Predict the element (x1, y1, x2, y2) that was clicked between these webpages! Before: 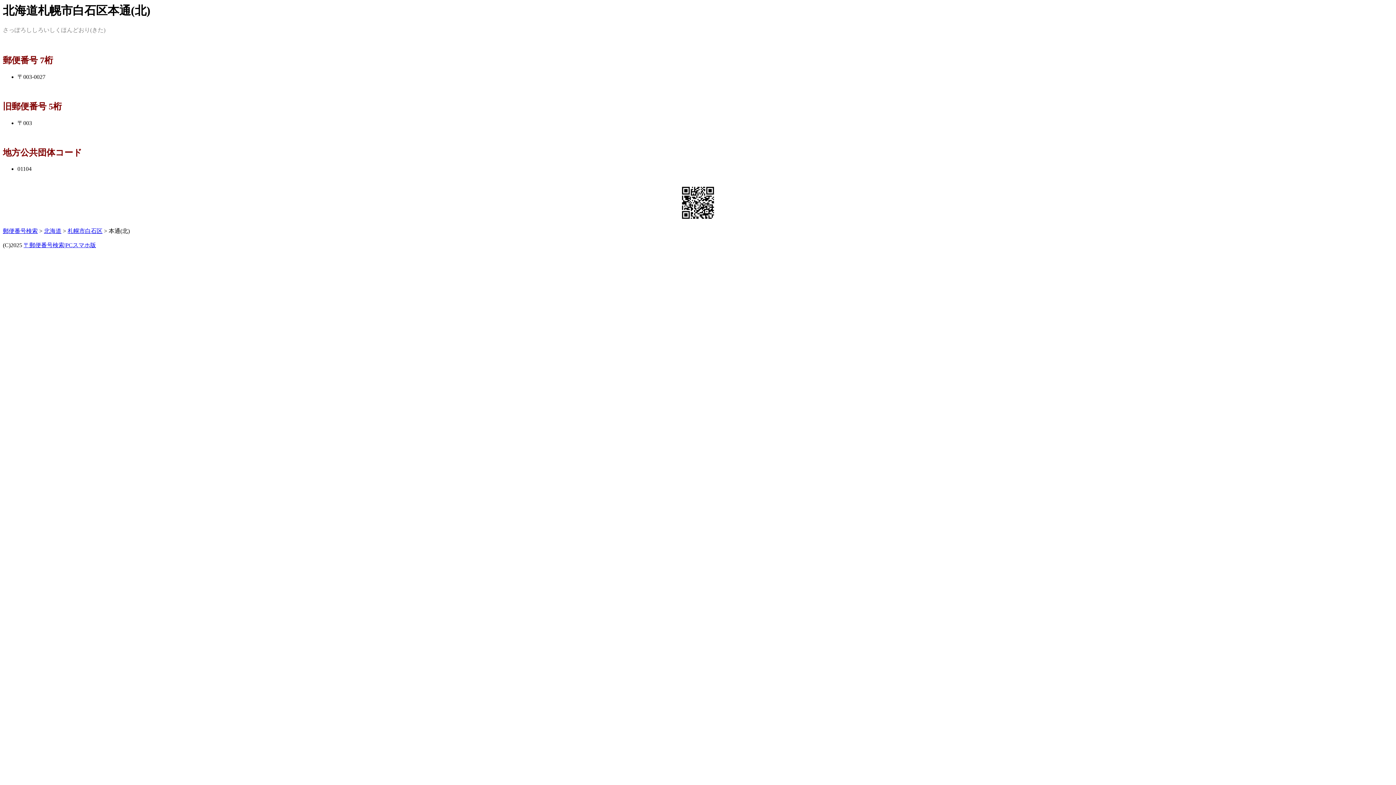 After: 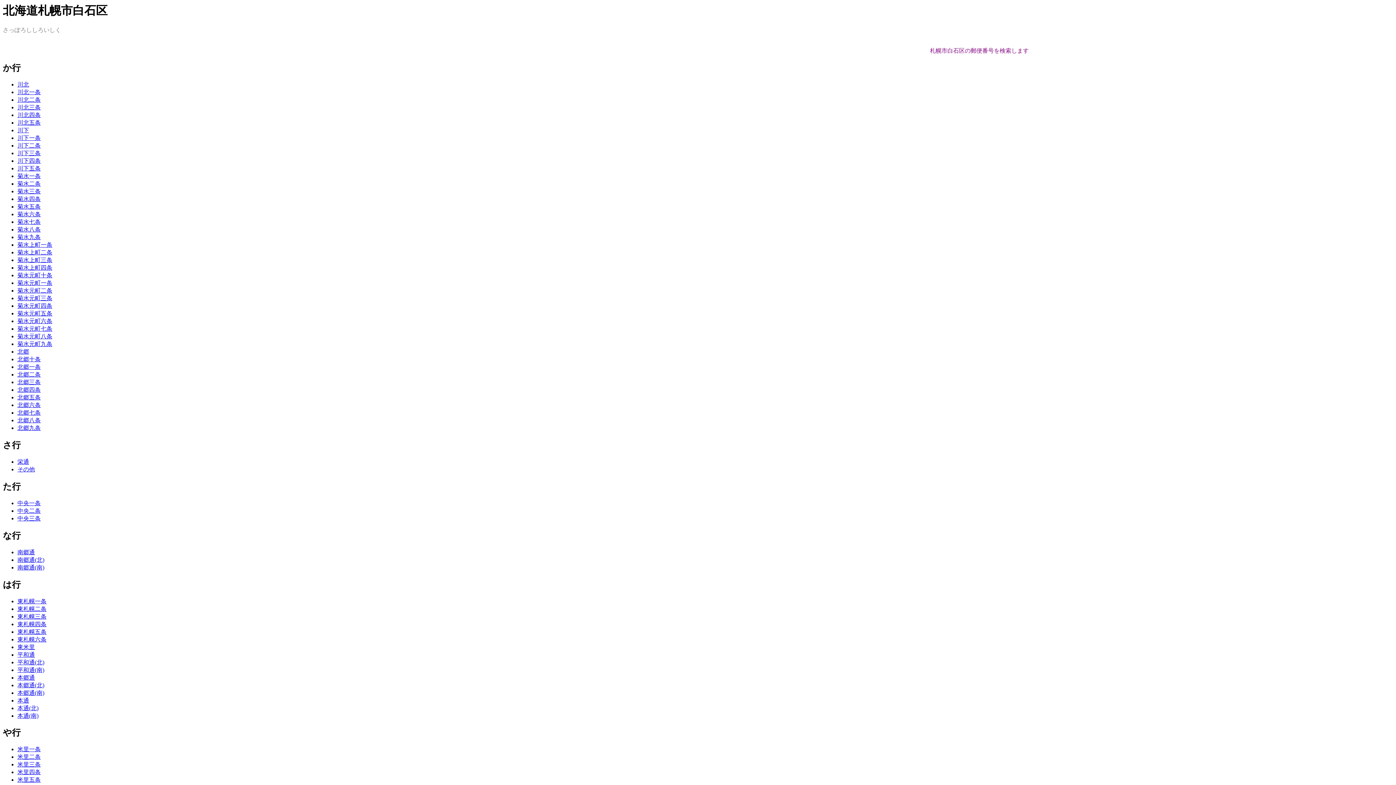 Action: bbox: (67, 227, 102, 234) label: 札幌市白石区